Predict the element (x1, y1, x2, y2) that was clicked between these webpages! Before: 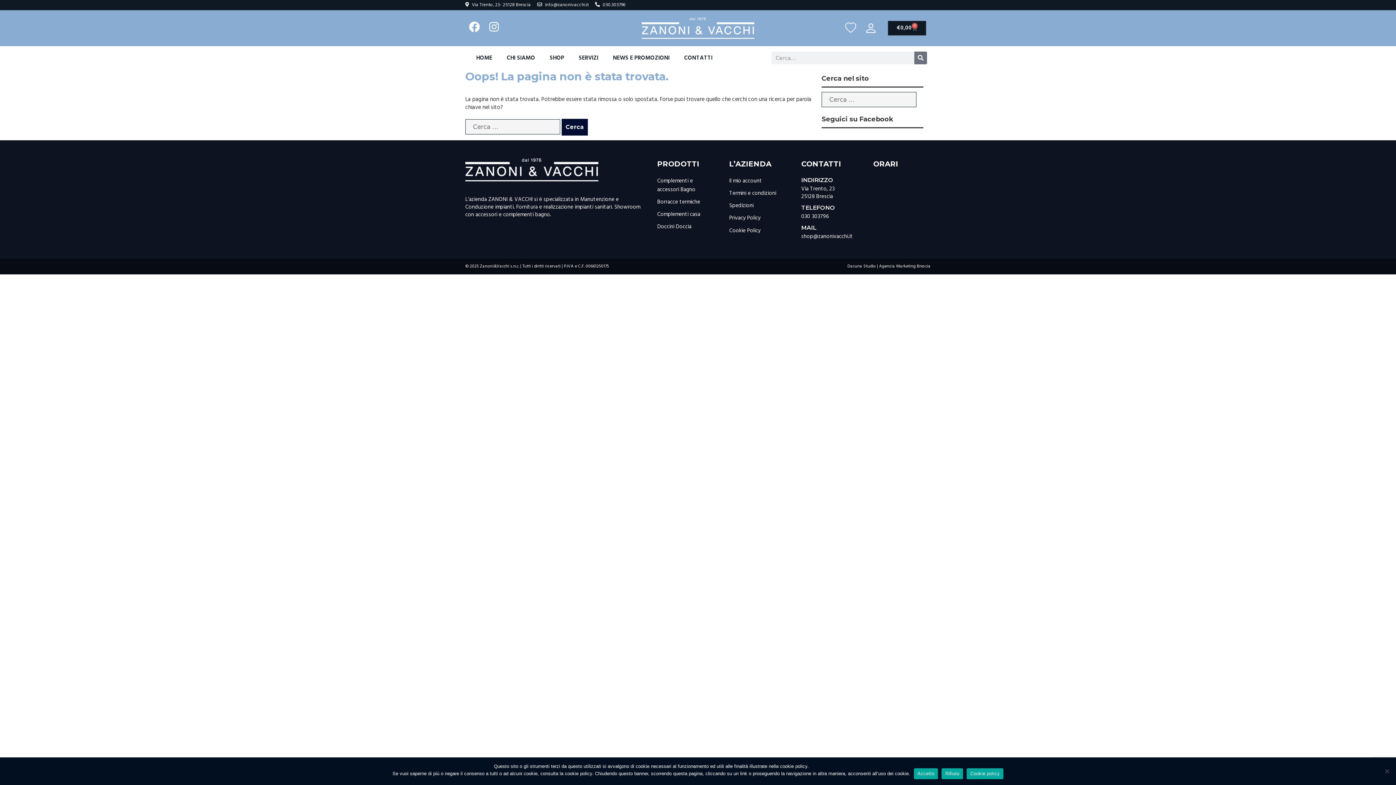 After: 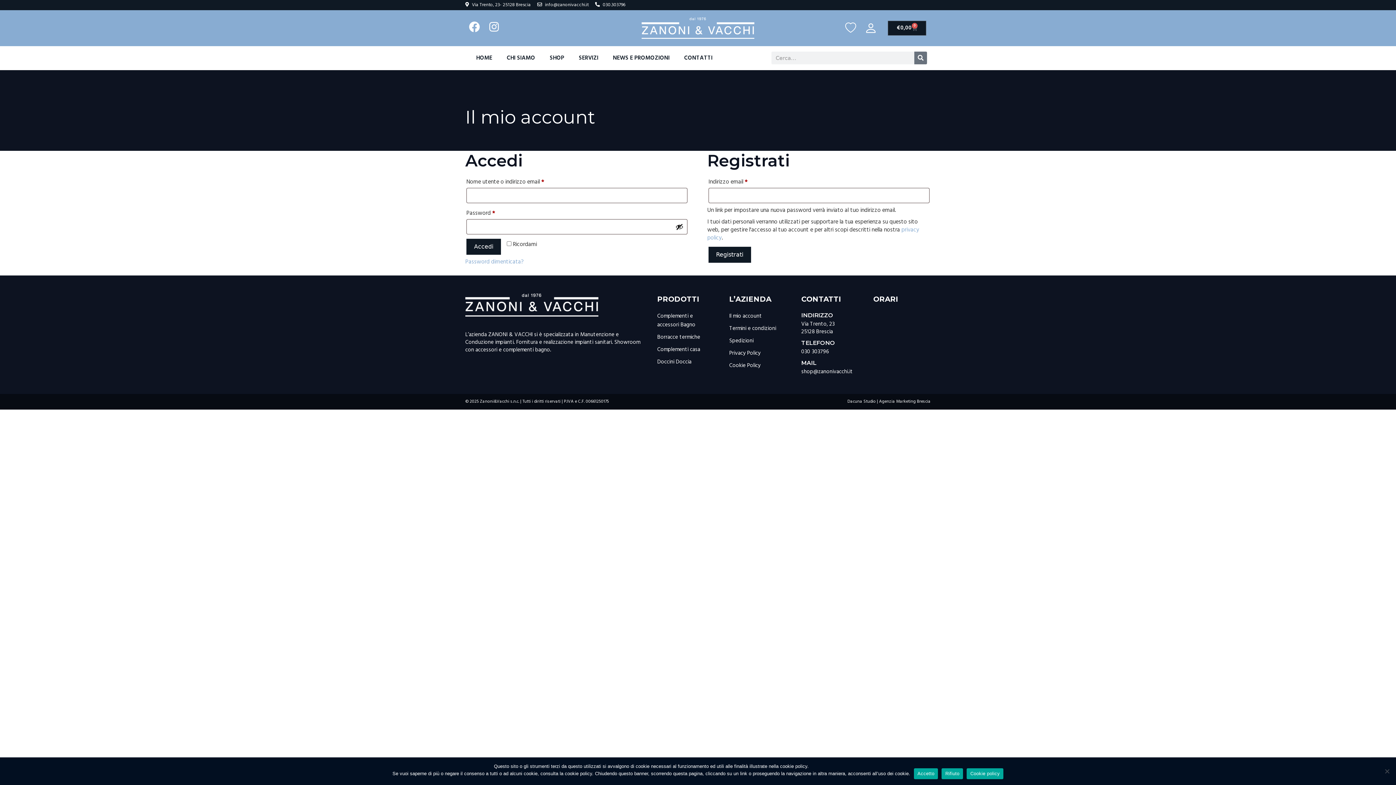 Action: label: Il mio account bbox: (729, 176, 762, 185)